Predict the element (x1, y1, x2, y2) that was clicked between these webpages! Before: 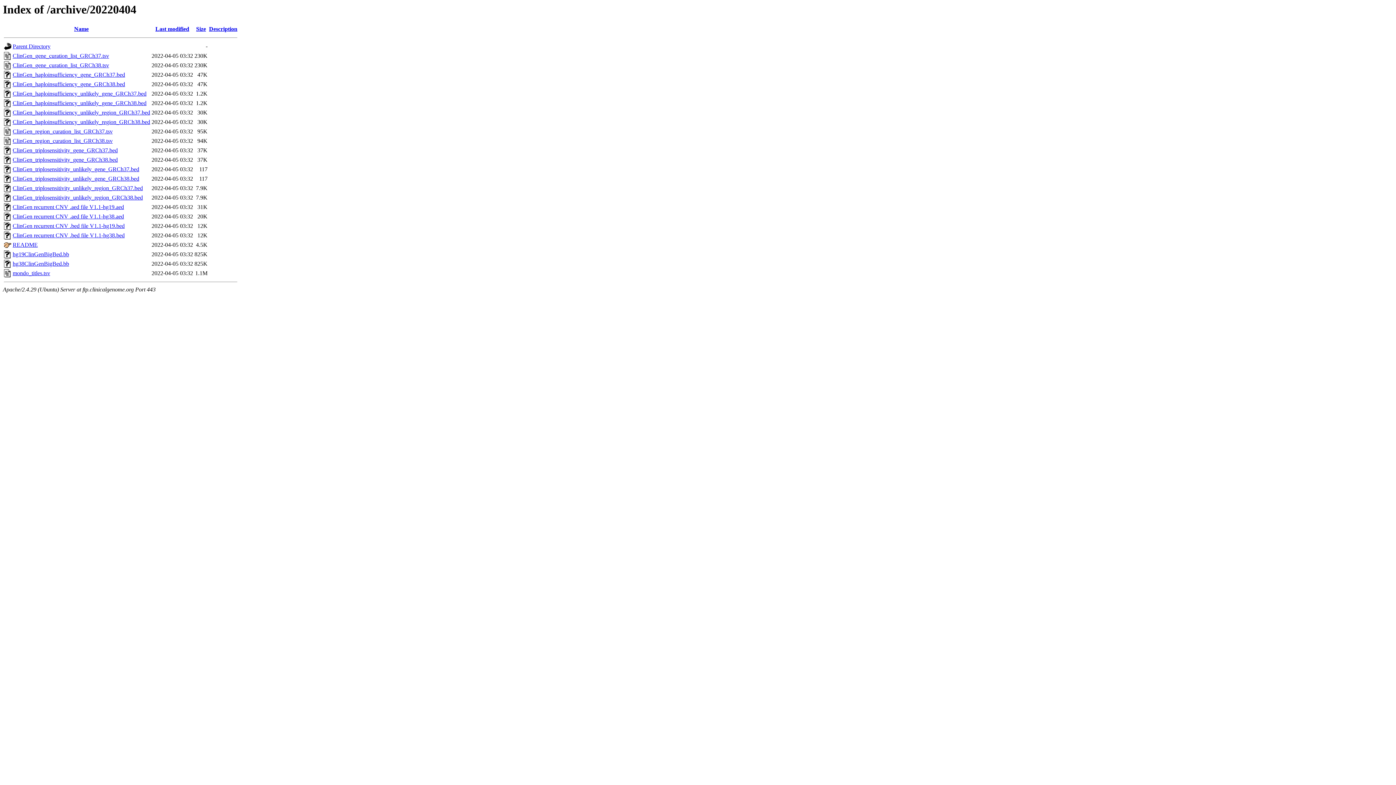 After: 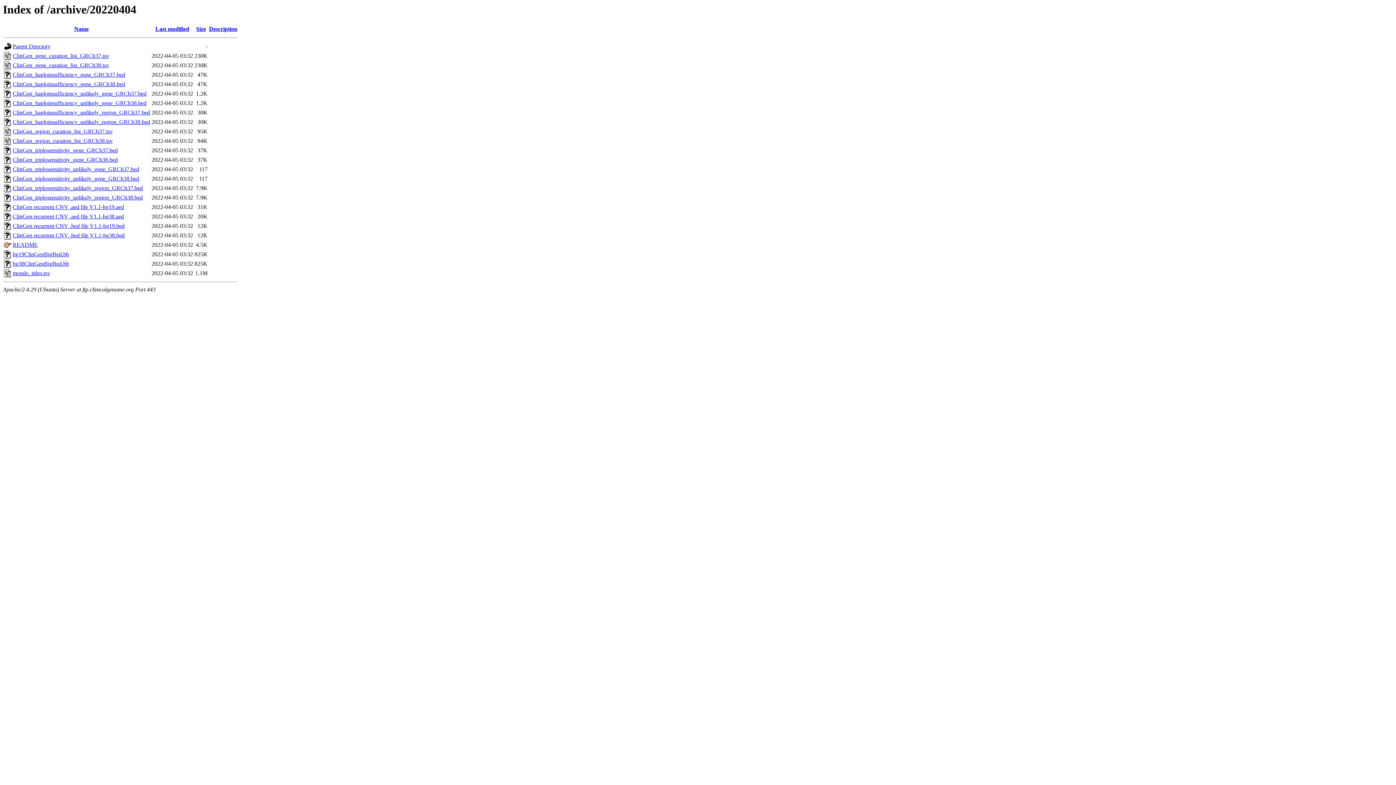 Action: bbox: (12, 52, 109, 59) label: ClinGen_gene_curation_list_GRCh37.tsv